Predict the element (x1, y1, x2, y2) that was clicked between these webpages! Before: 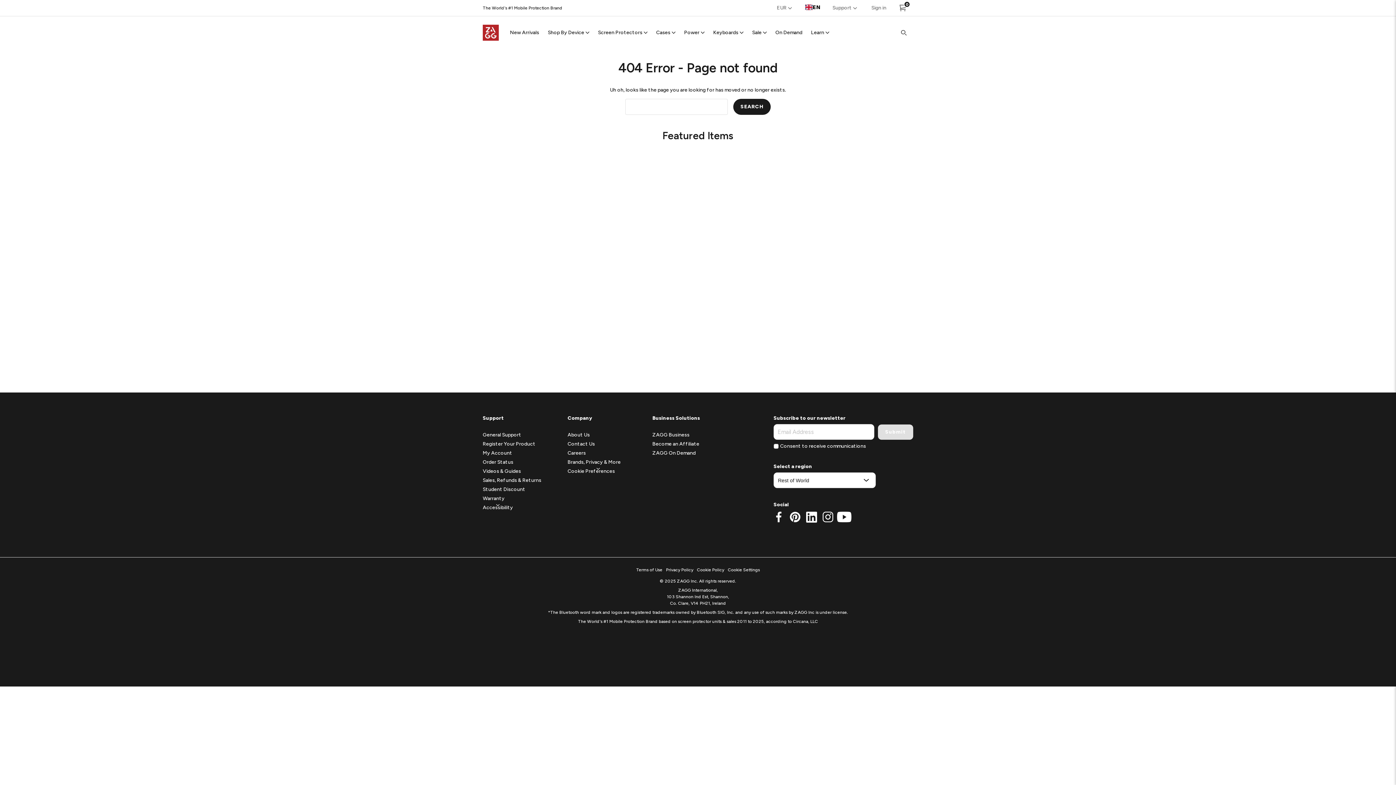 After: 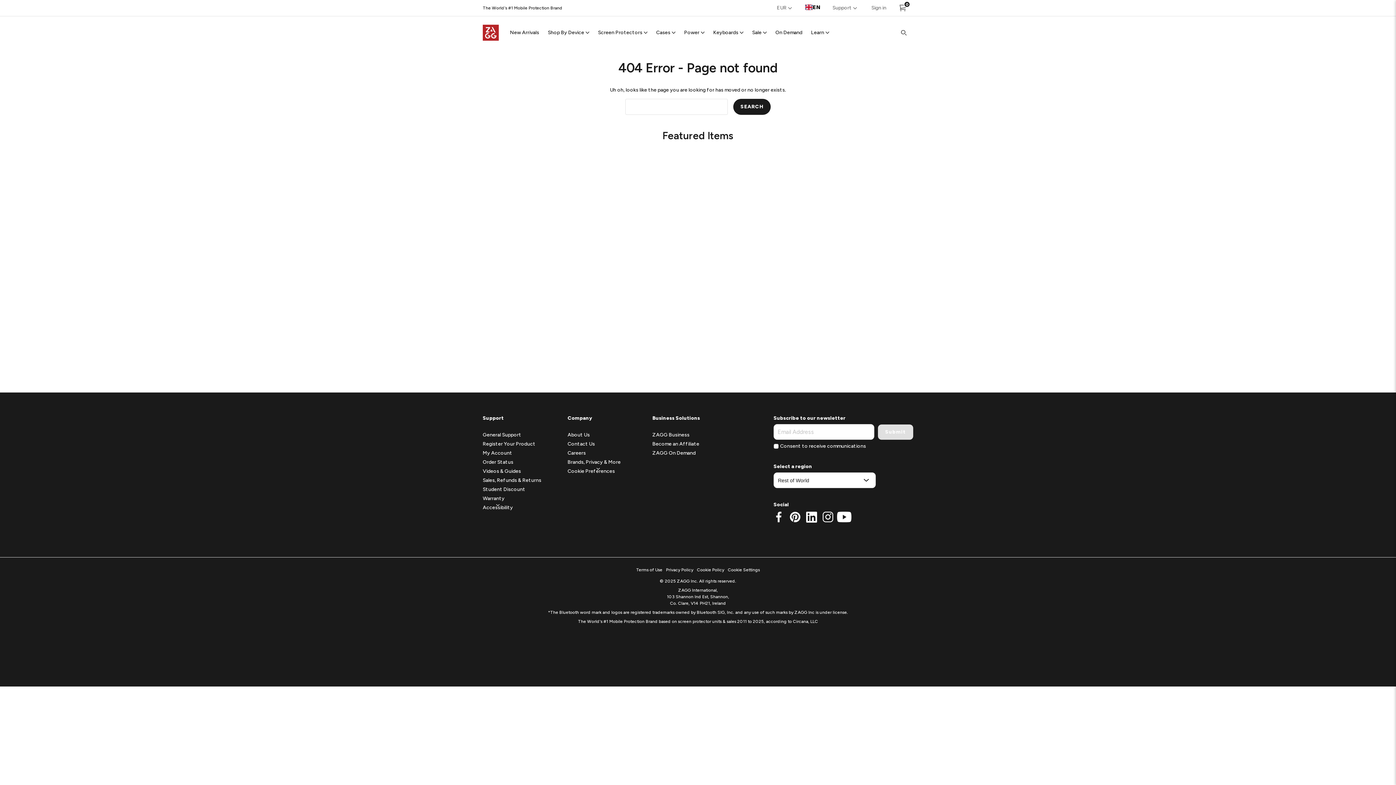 Action: bbox: (803, 512, 819, 522) label: View our linkedin